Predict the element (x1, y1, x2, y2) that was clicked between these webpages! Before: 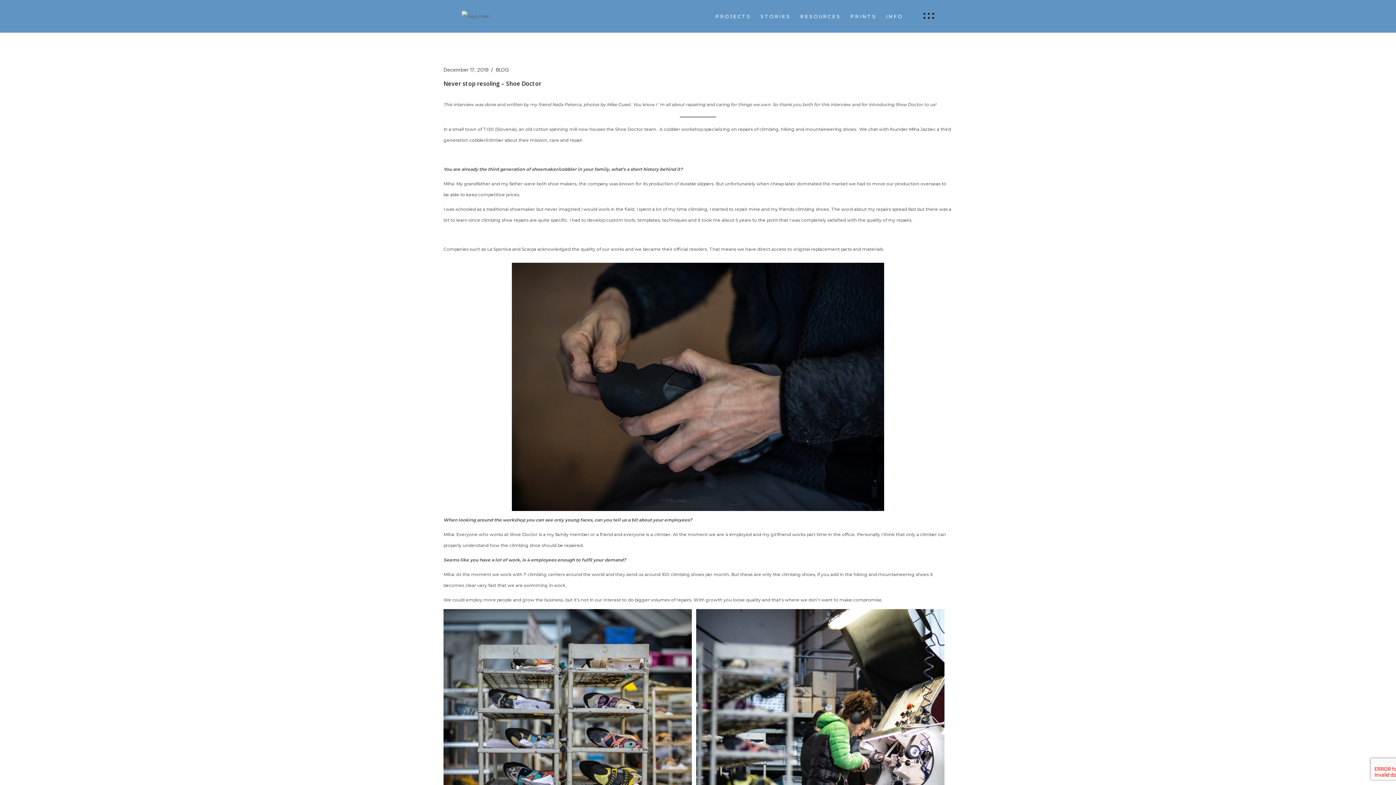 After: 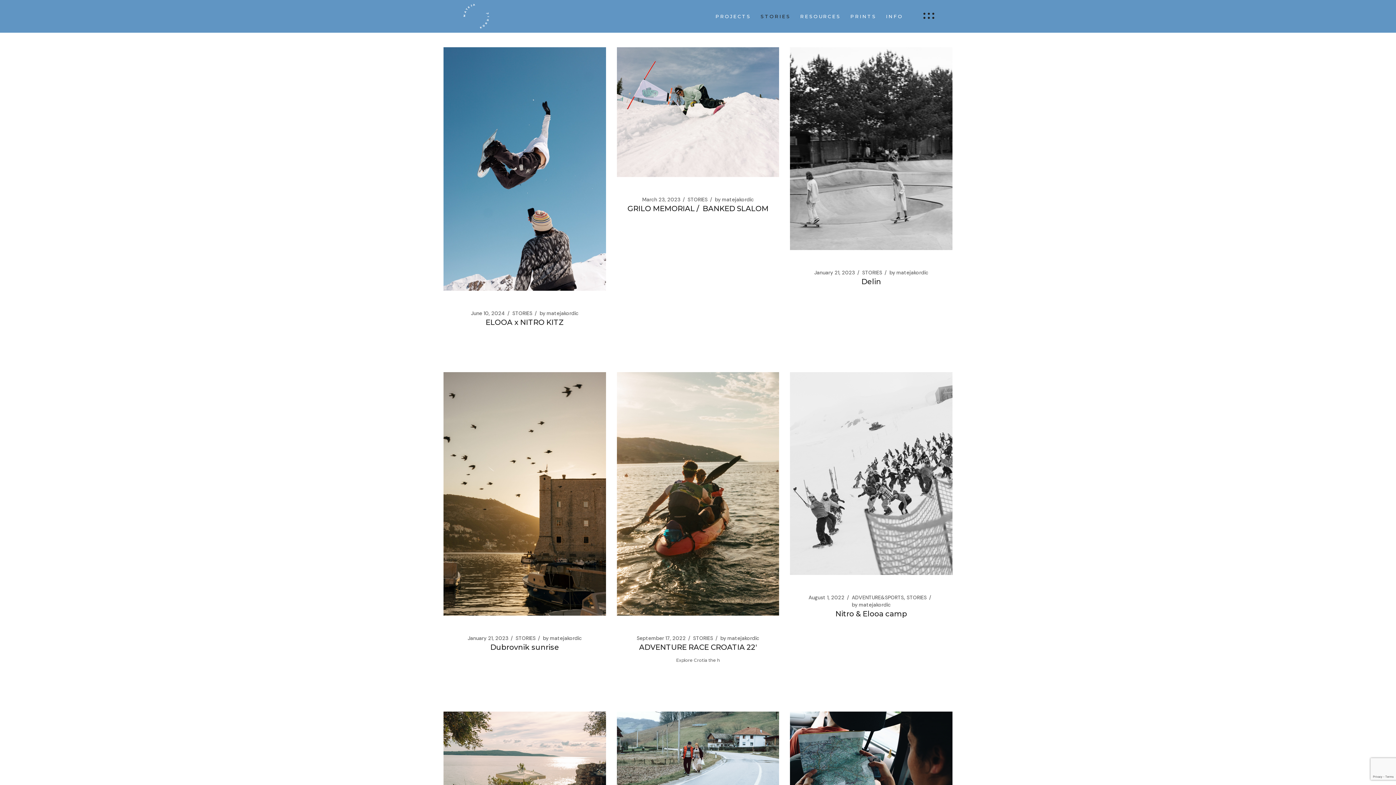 Action: label: STORIES bbox: (756, 0, 795, 32)